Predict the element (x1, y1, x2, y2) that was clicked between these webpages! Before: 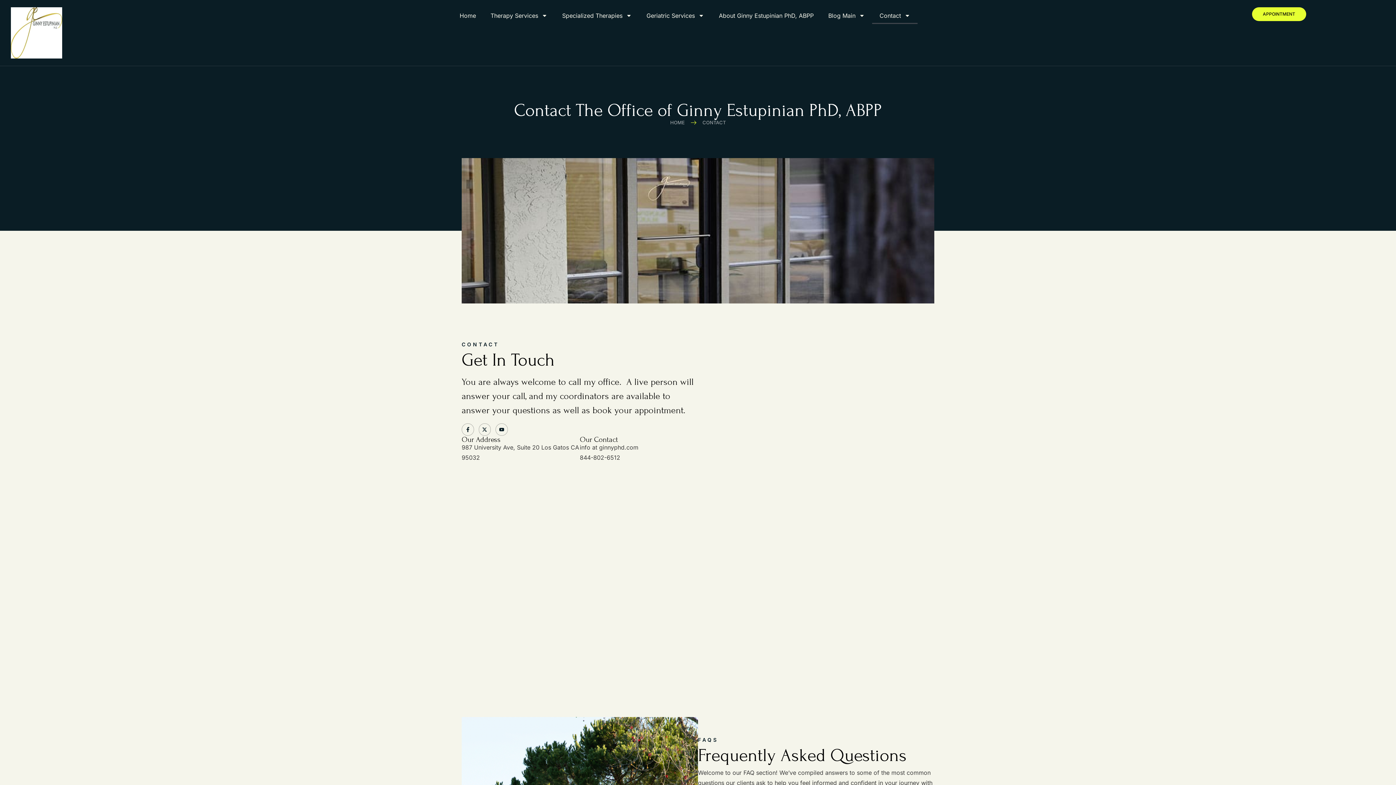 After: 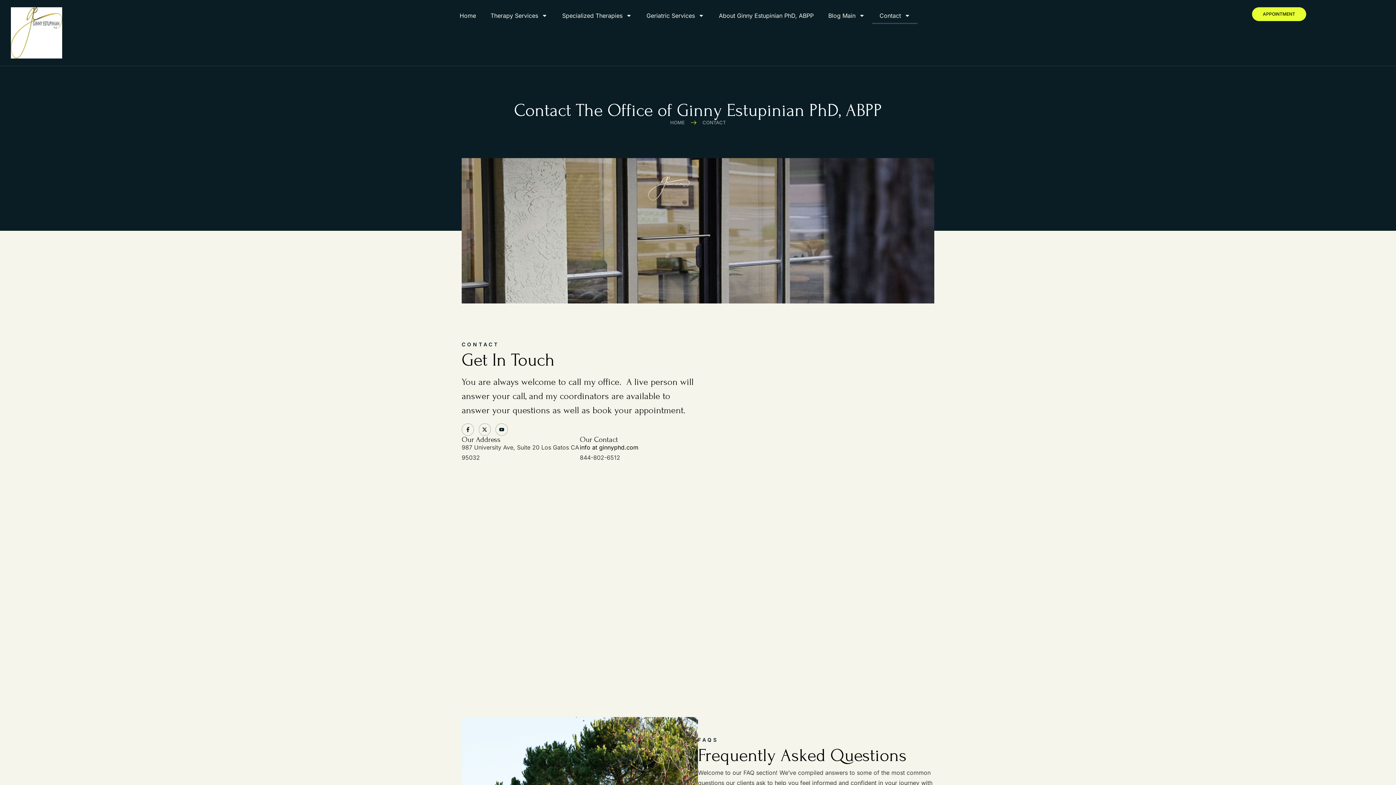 Action: bbox: (580, 442, 698, 452) label: info at ginnyphd.com